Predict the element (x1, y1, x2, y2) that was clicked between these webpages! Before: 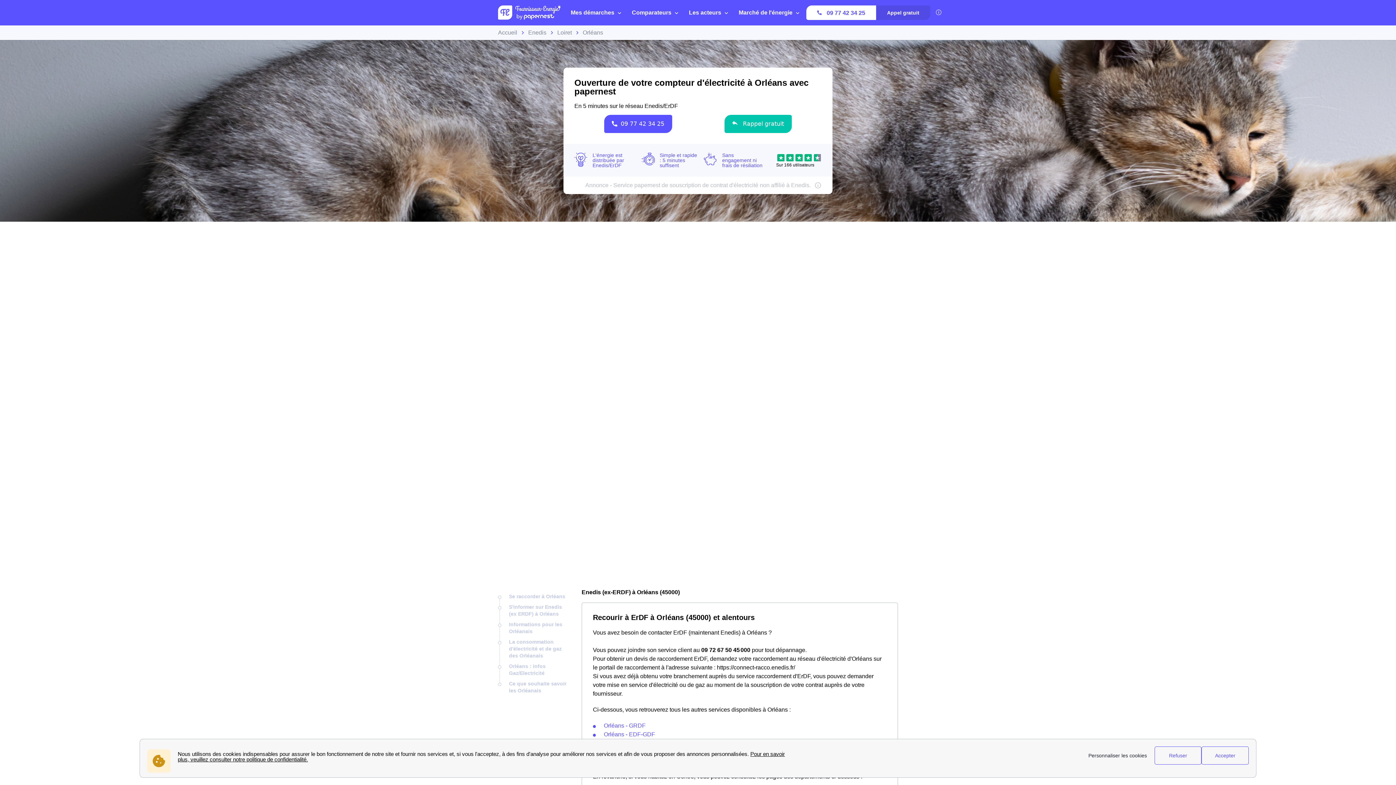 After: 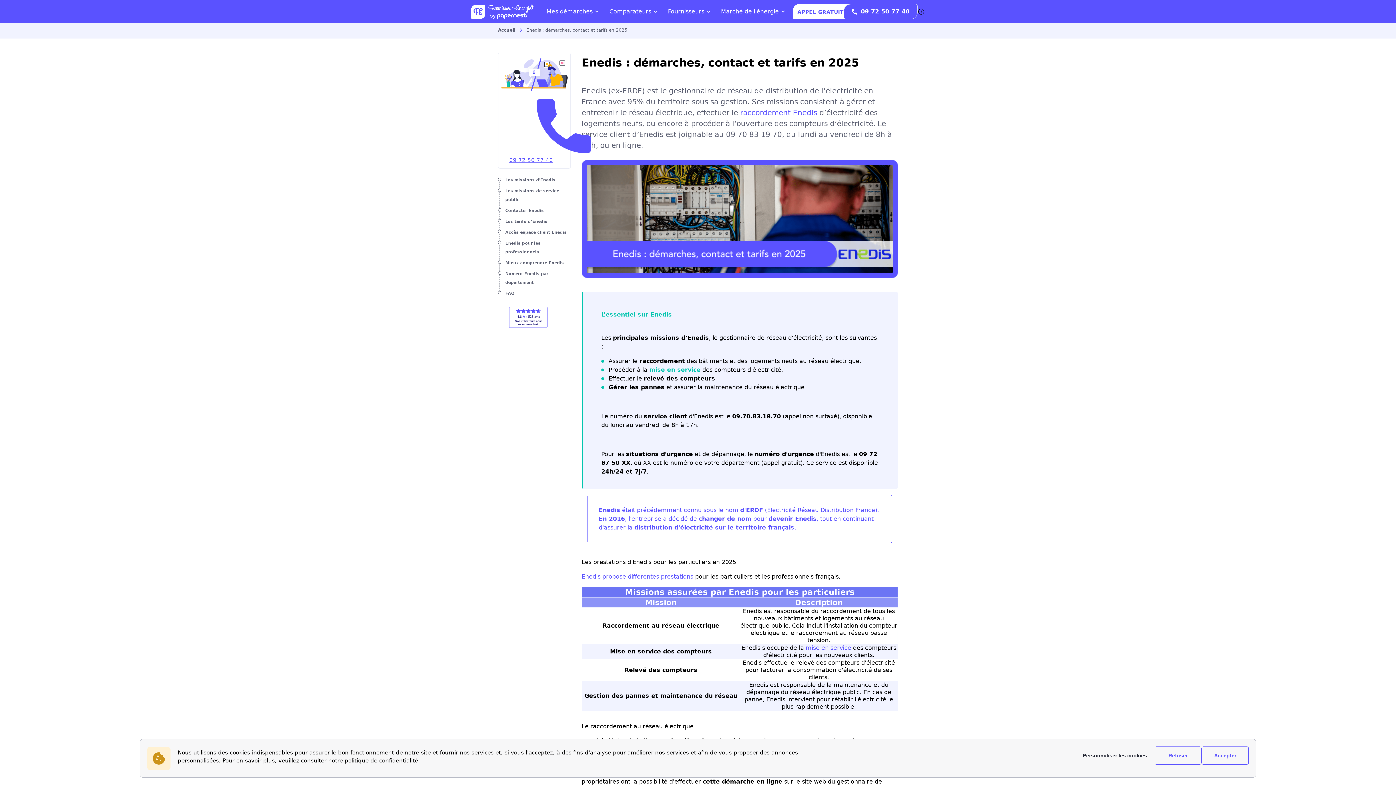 Action: label: Enedis bbox: (528, 29, 546, 35)